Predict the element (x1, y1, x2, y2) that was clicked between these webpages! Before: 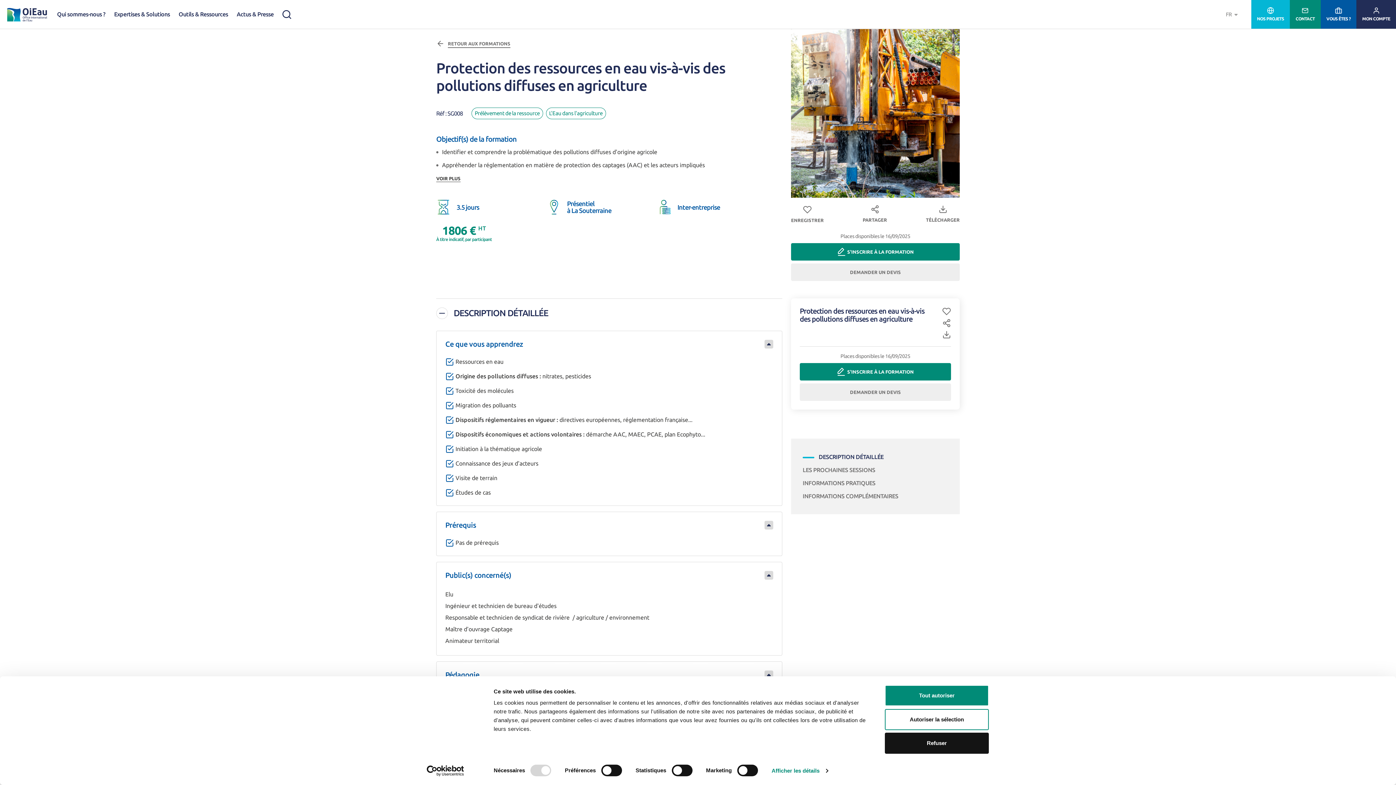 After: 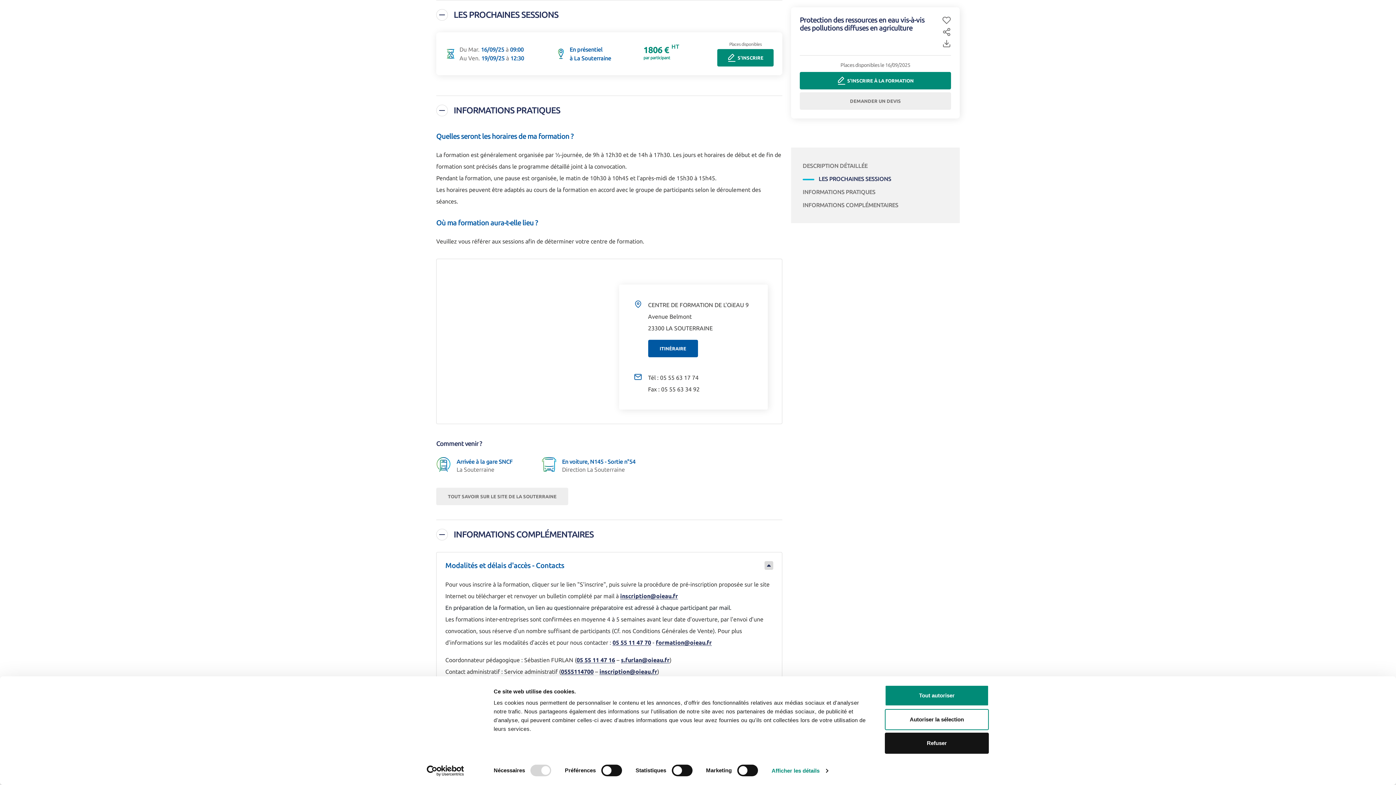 Action: label: LES PROCHAINES SESSIONS bbox: (786, 466, 932, 473)